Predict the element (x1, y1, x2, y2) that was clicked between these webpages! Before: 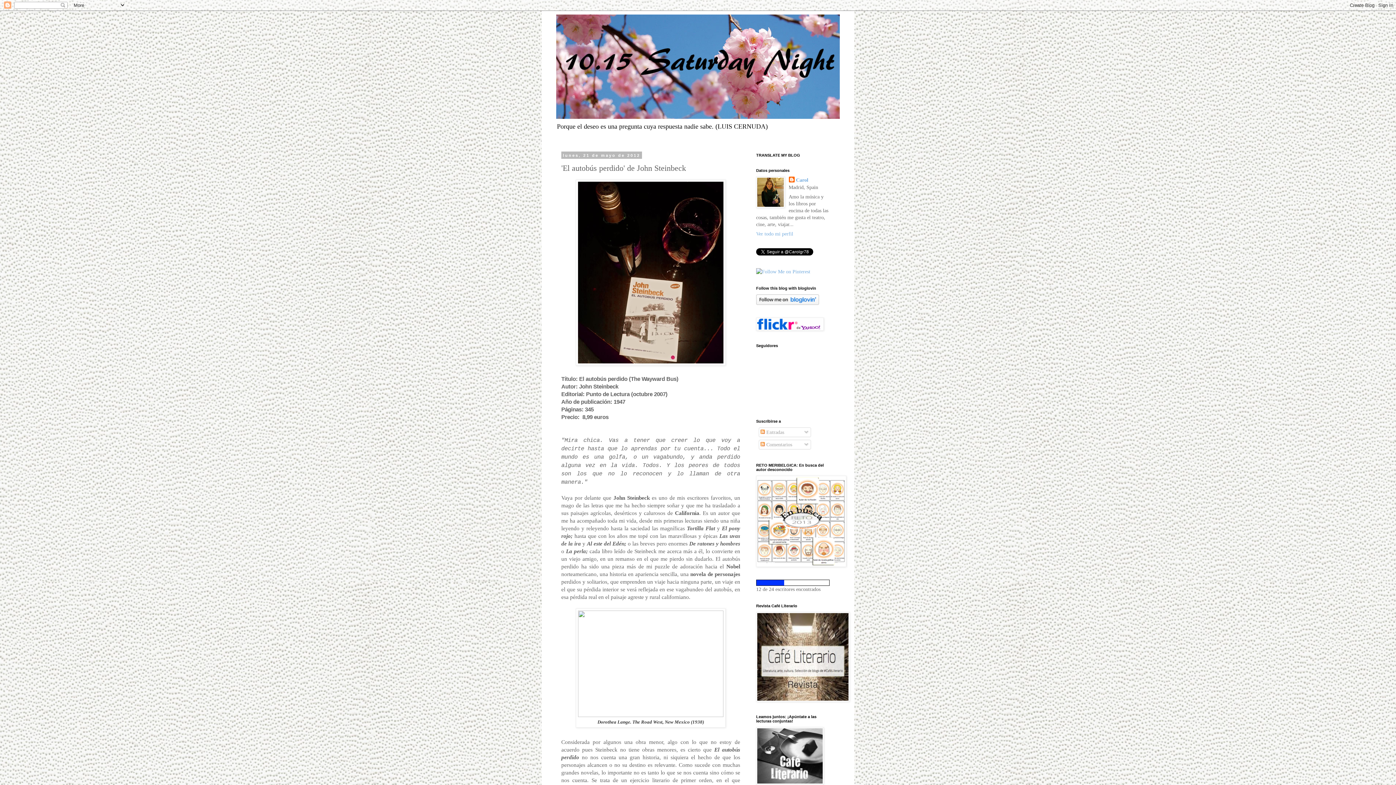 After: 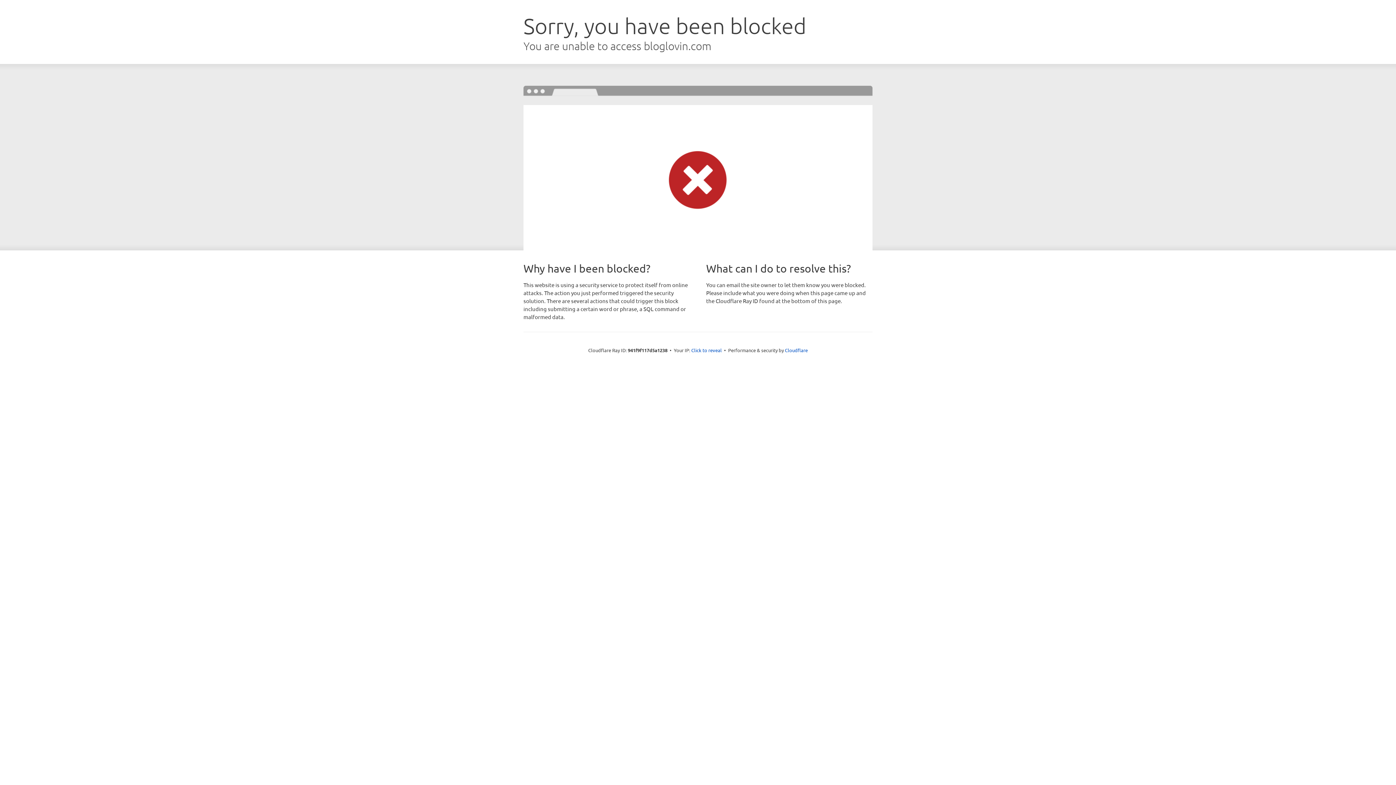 Action: bbox: (756, 300, 819, 306)